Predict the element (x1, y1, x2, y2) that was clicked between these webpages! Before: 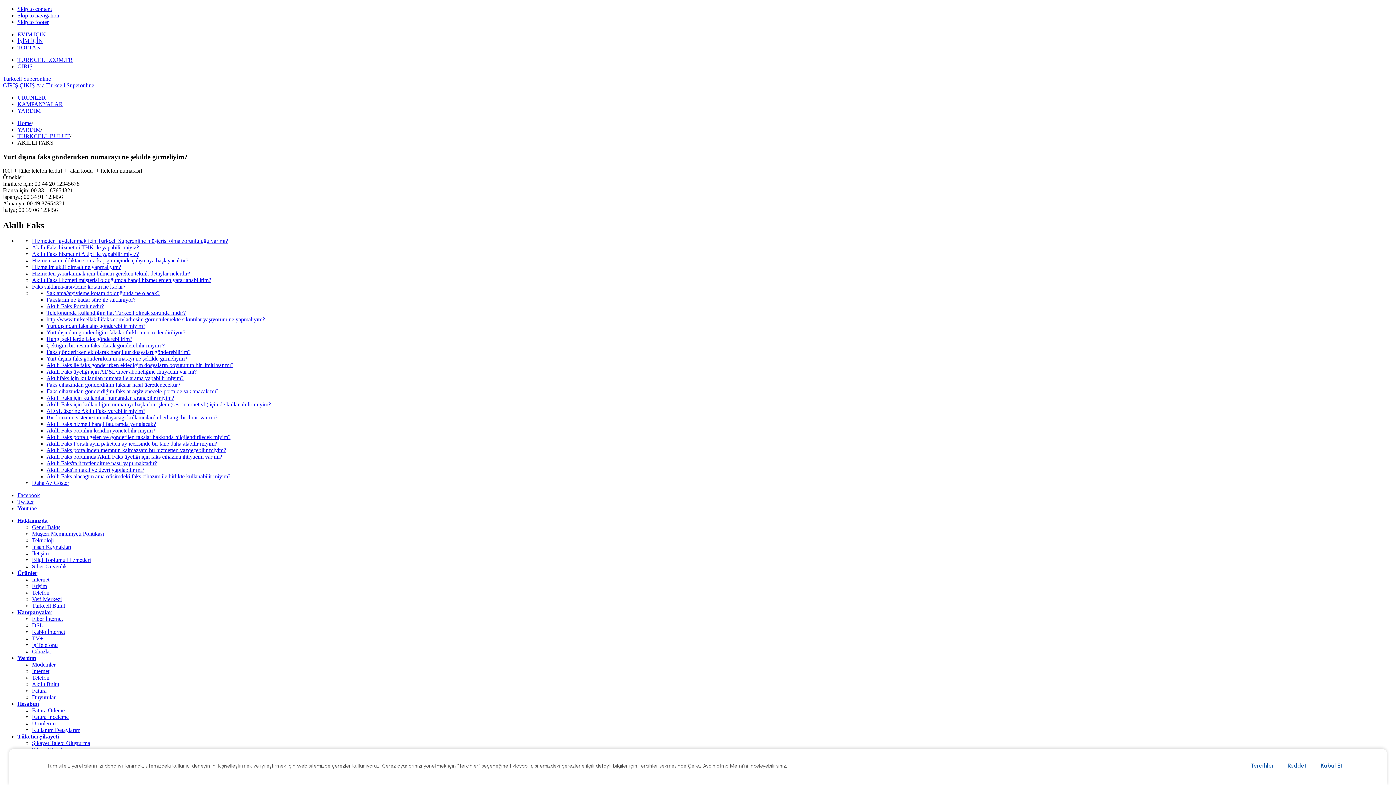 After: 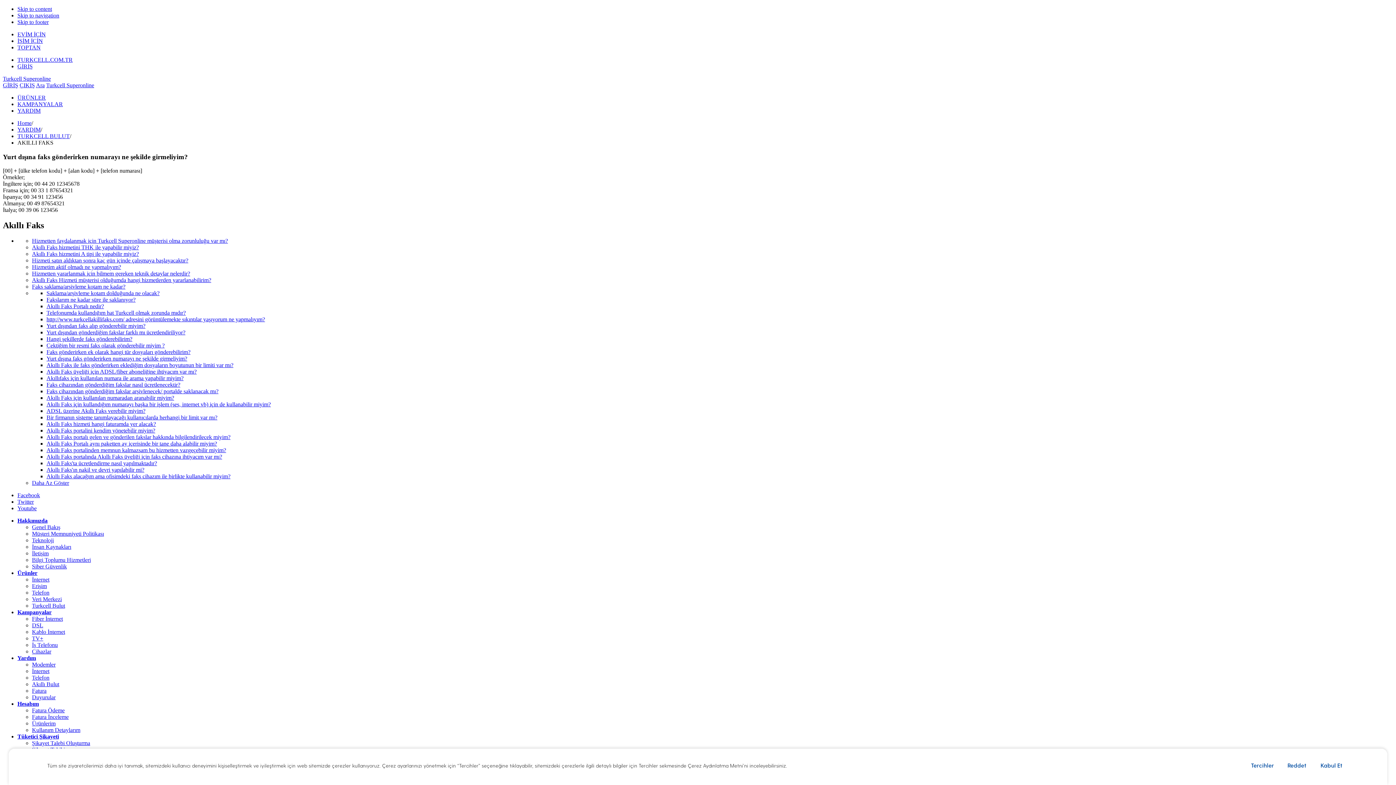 Action: bbox: (32, 557, 90, 563) label: Bilgi Toplumu Hizmetleri